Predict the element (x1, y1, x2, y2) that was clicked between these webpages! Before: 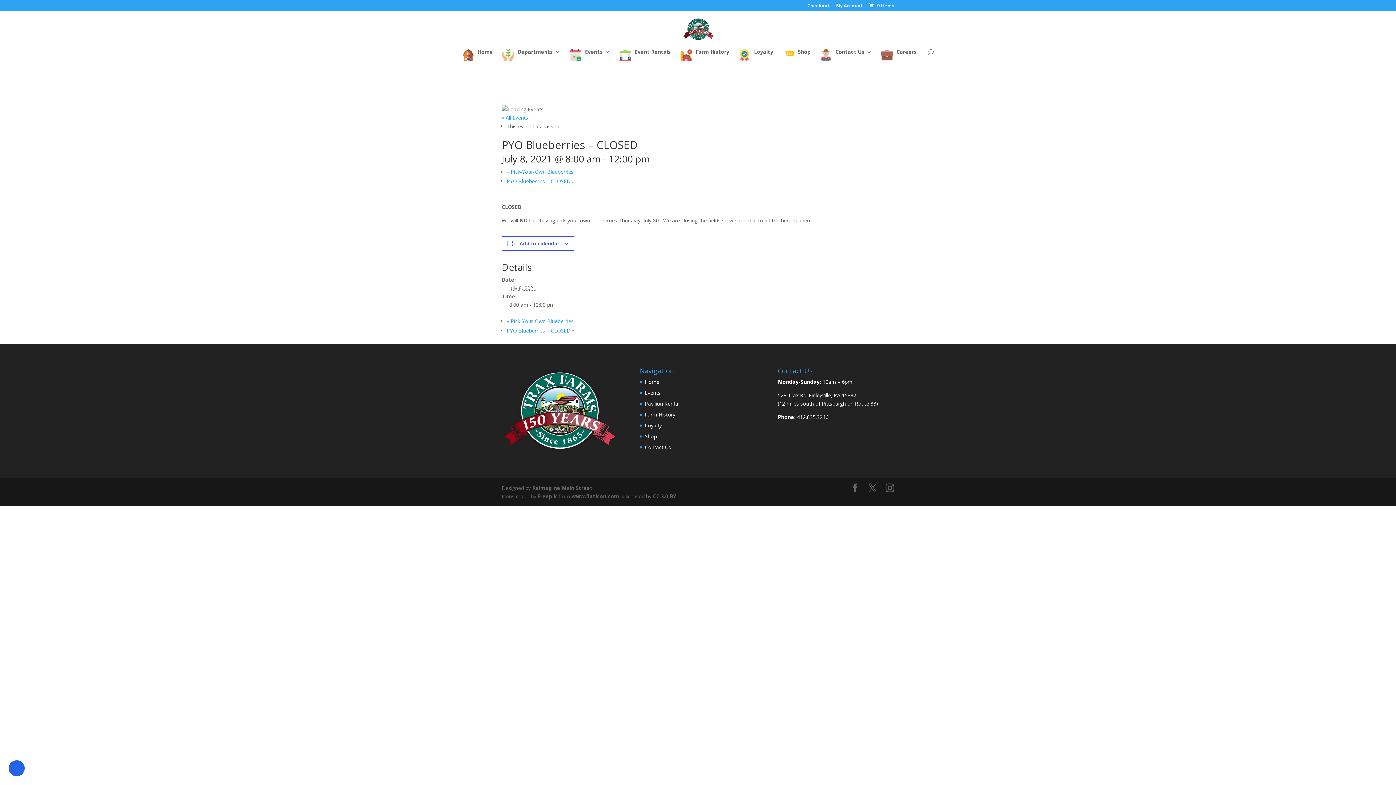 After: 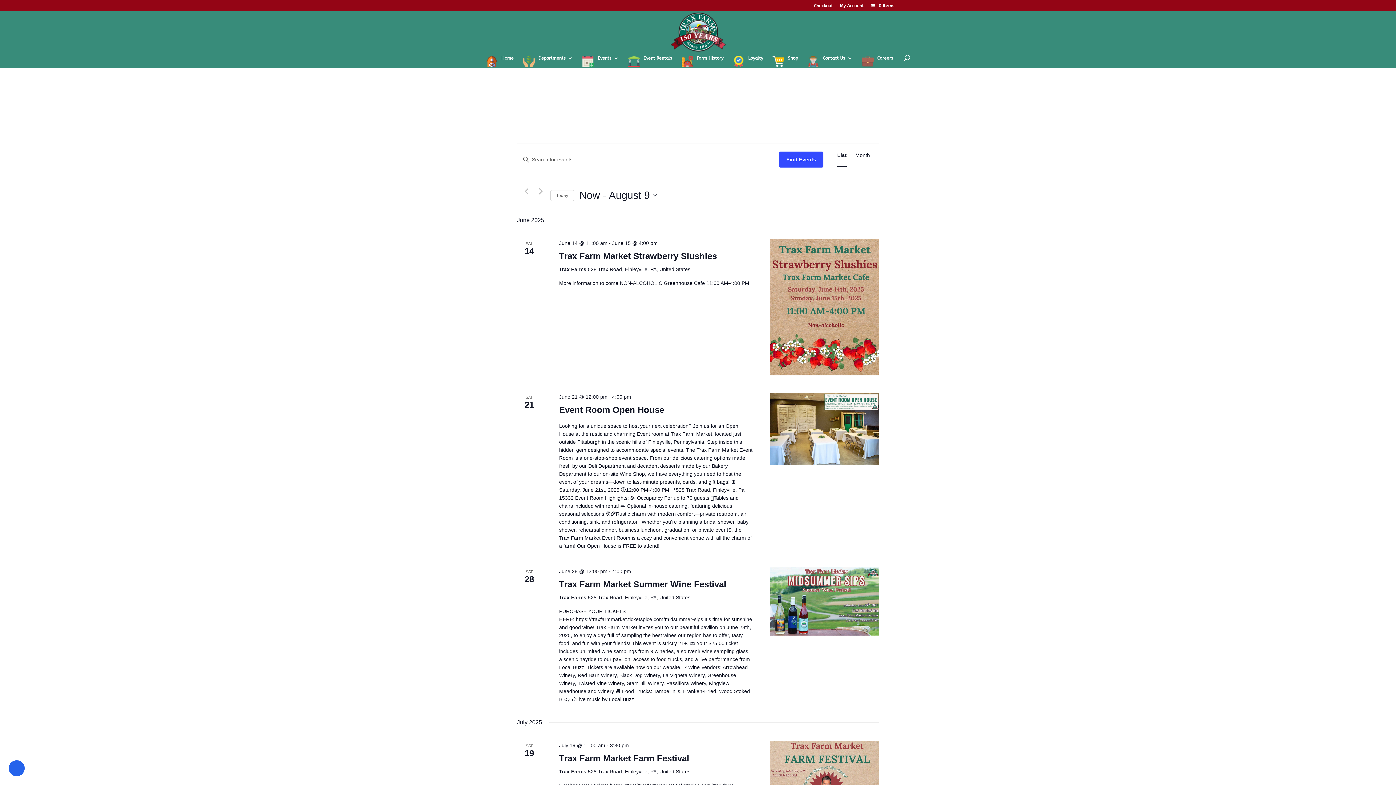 Action: label: Events bbox: (645, 389, 660, 396)